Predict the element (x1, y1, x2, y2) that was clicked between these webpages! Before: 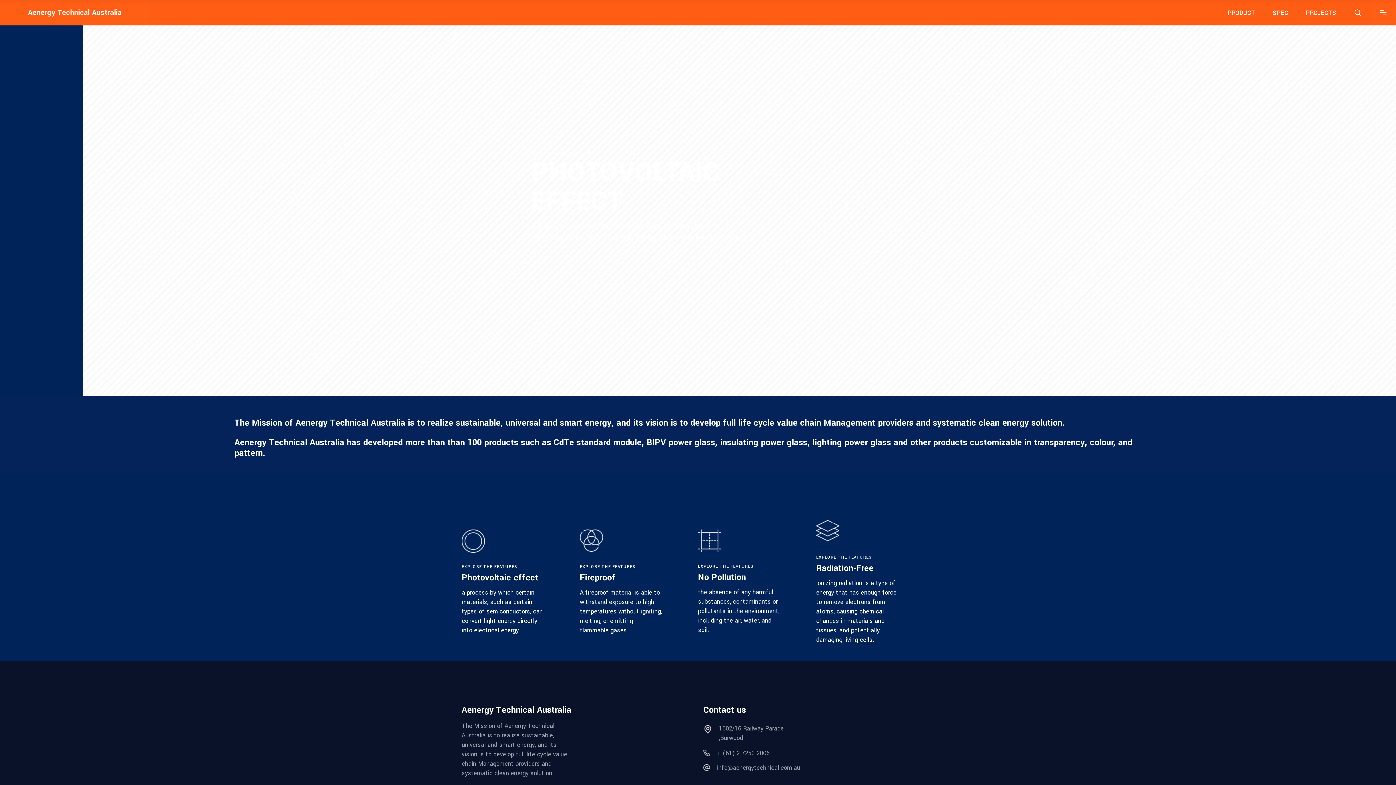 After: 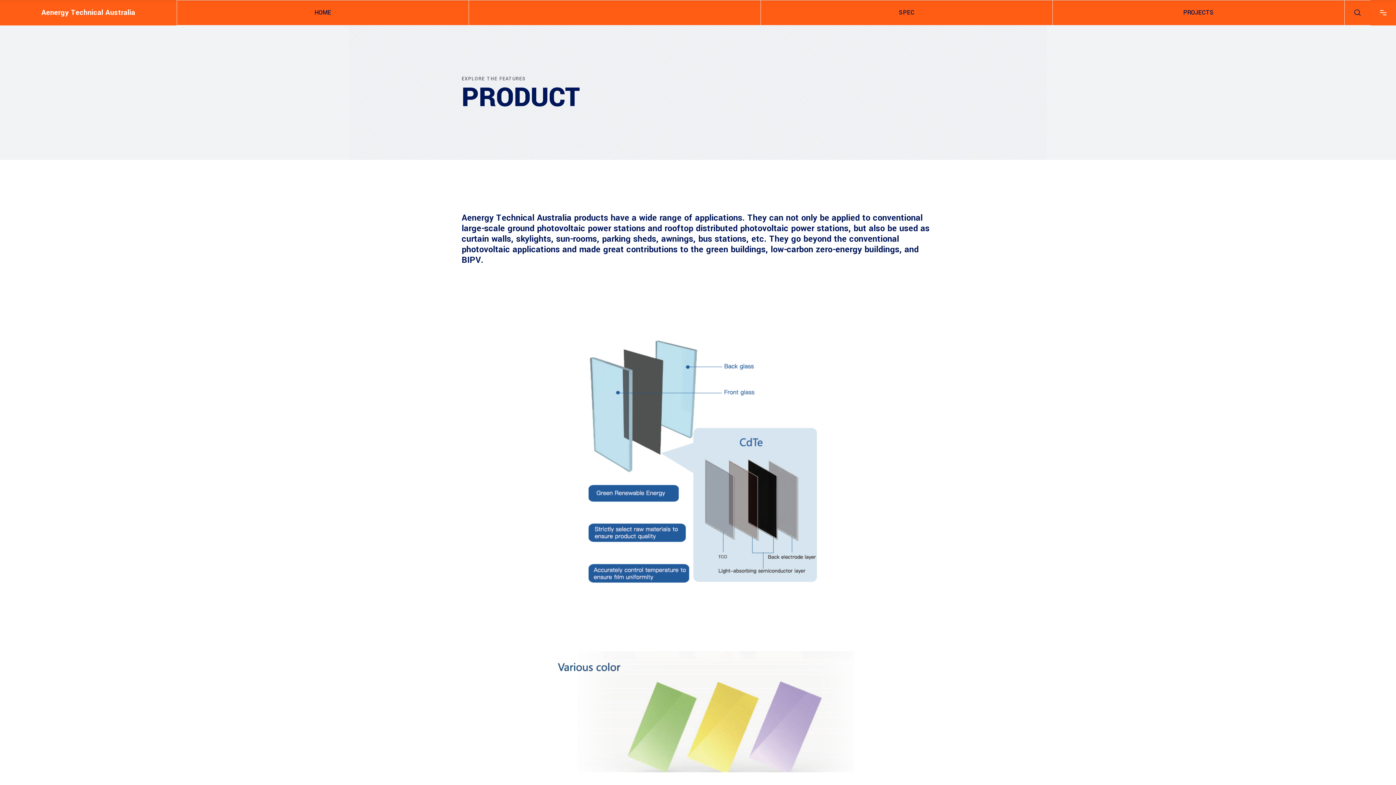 Action: bbox: (1219, 8, 1264, 16) label: PRODUCT